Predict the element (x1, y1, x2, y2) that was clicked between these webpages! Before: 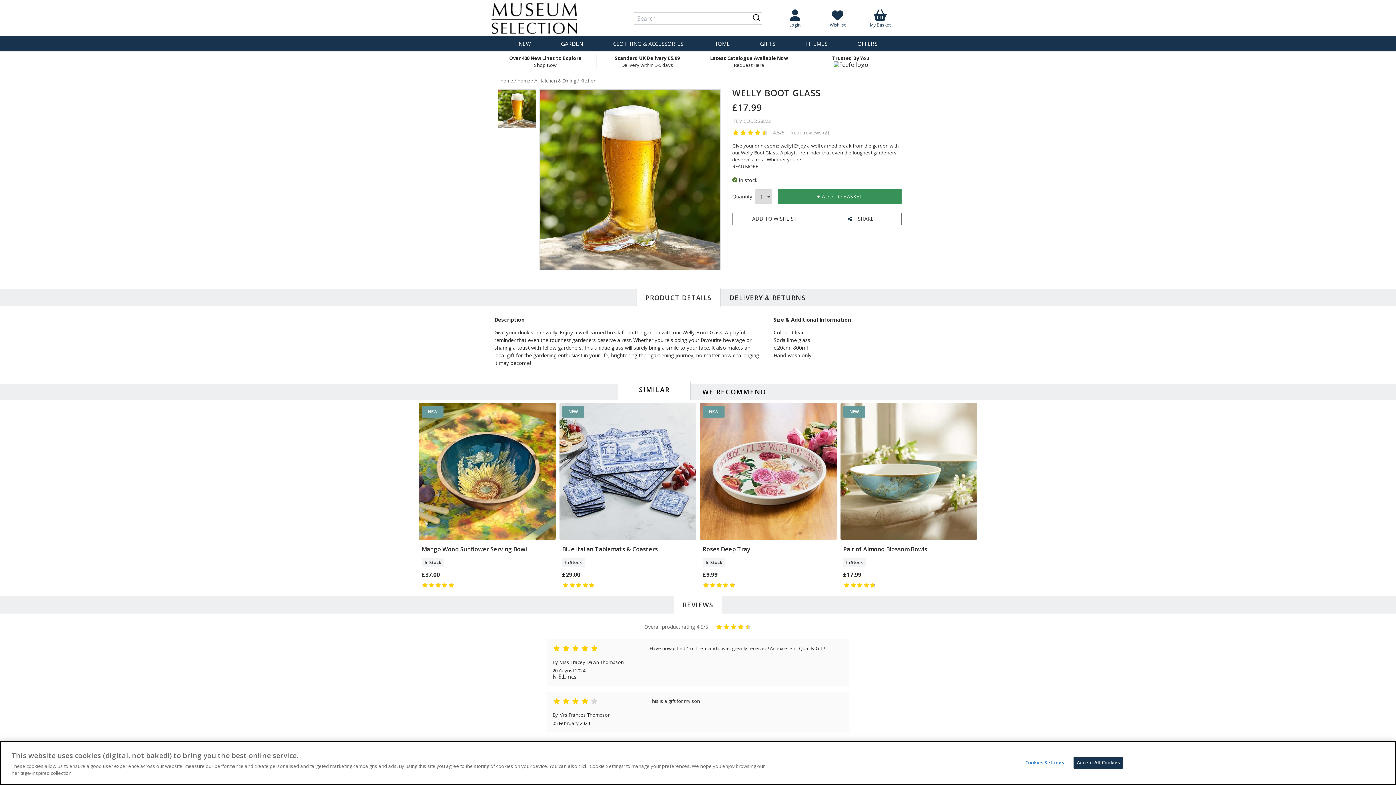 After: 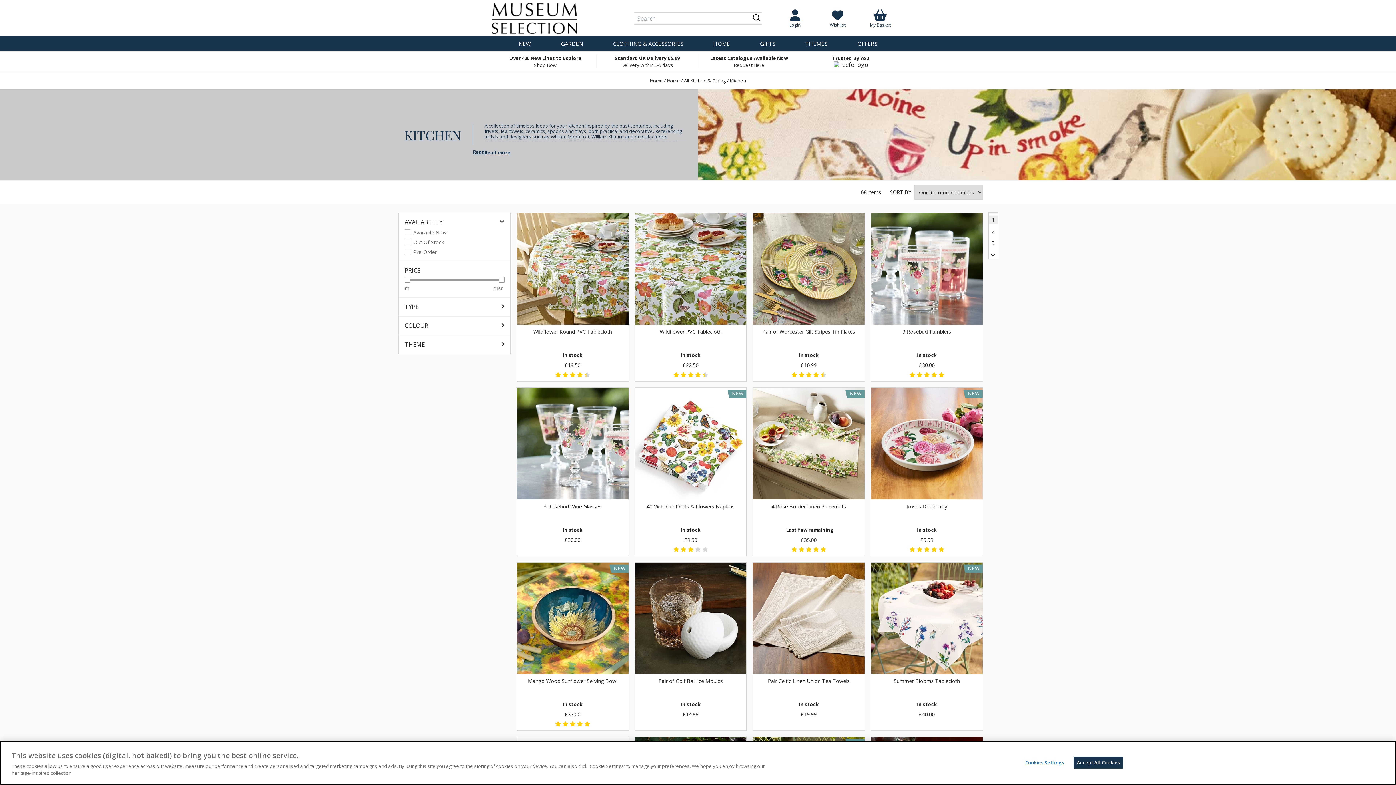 Action: label: Kitchen bbox: (580, 77, 596, 84)